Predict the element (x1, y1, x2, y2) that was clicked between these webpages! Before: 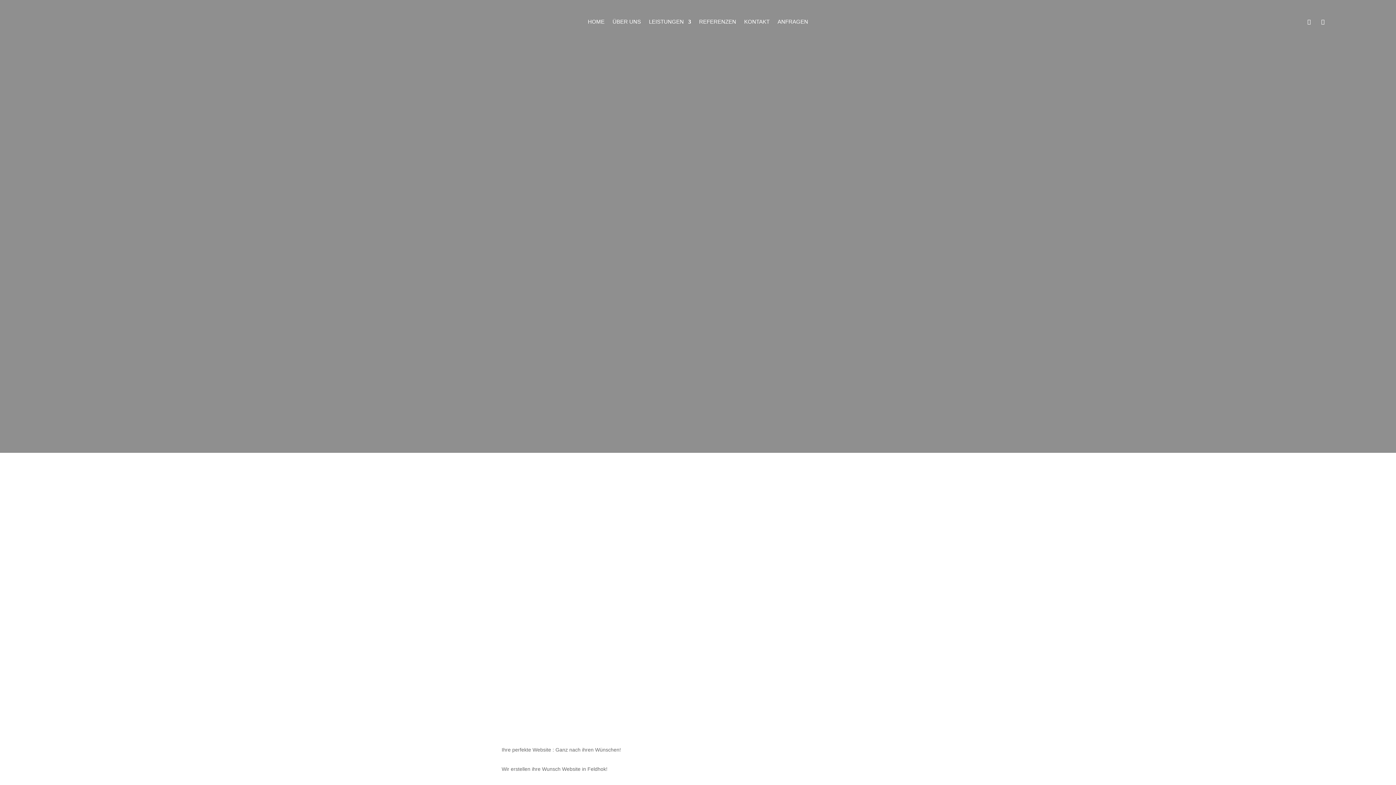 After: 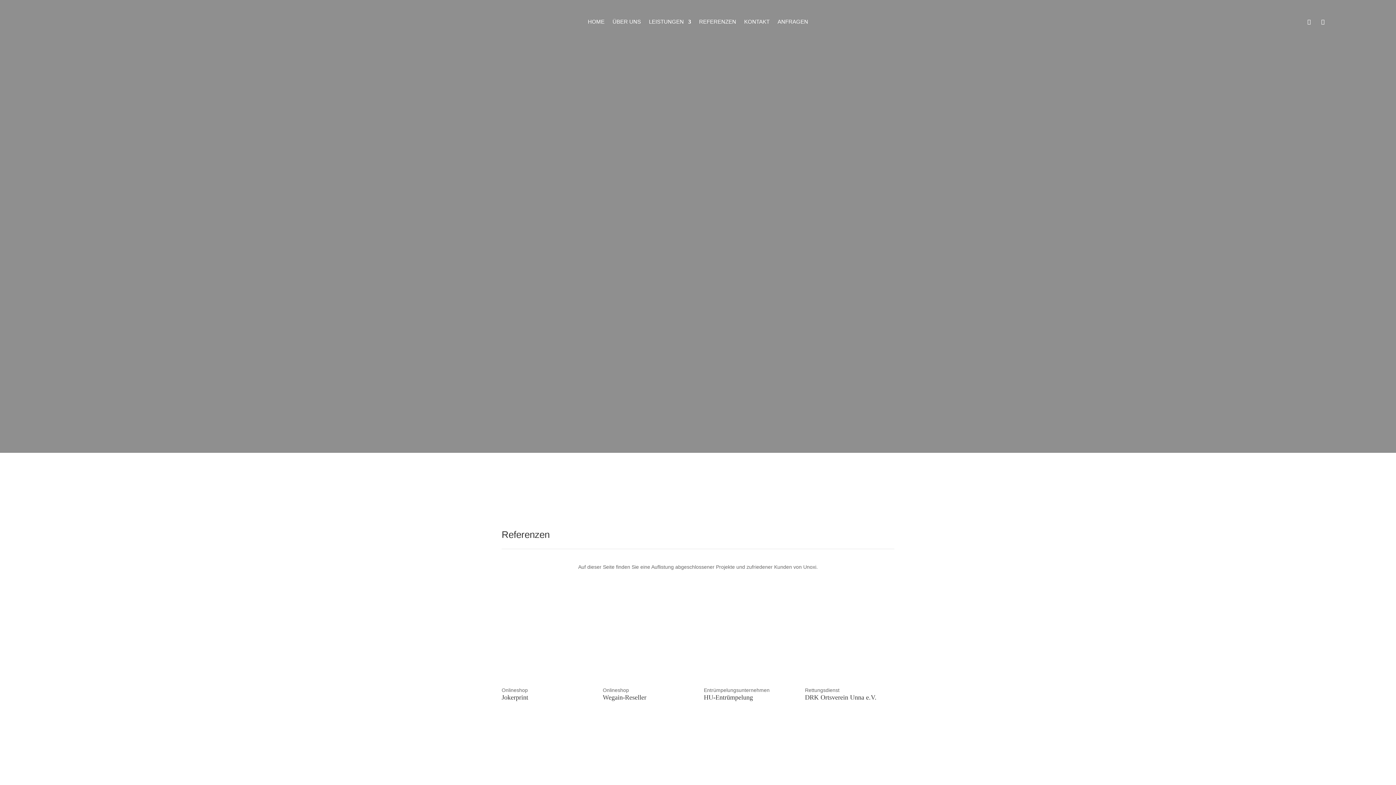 Action: bbox: (699, 19, 736, 27) label: REFERENZEN